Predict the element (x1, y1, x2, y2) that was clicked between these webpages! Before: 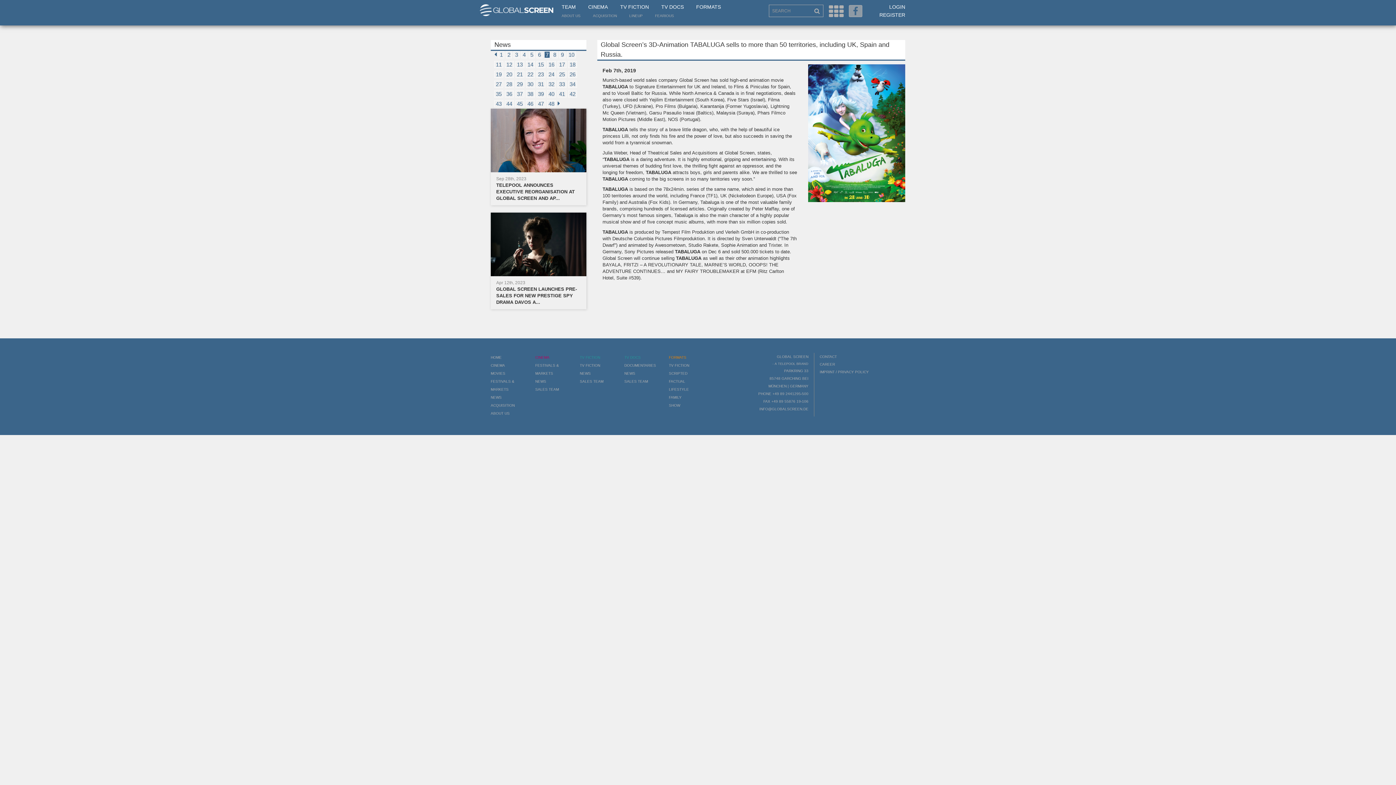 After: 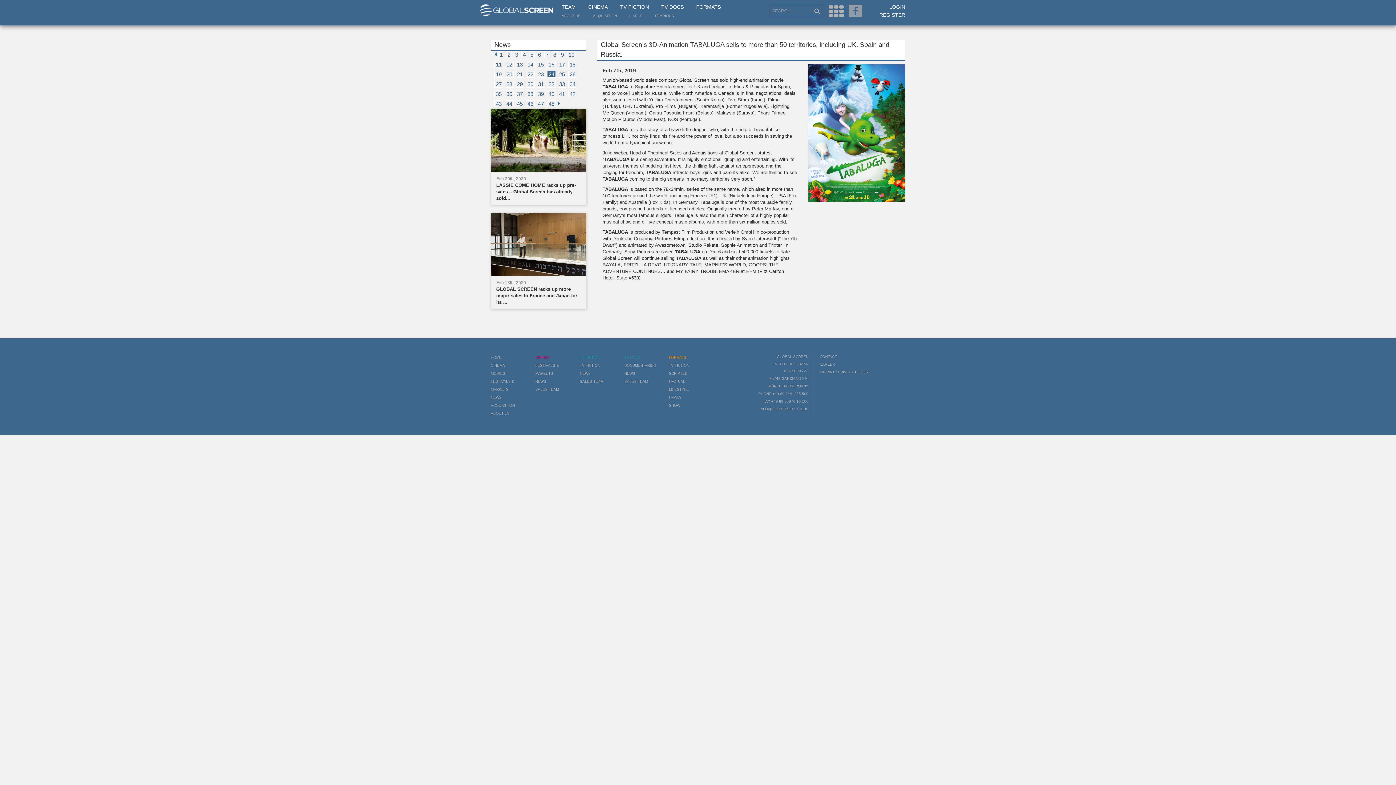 Action: label: 24  bbox: (547, 70, 557, 77)